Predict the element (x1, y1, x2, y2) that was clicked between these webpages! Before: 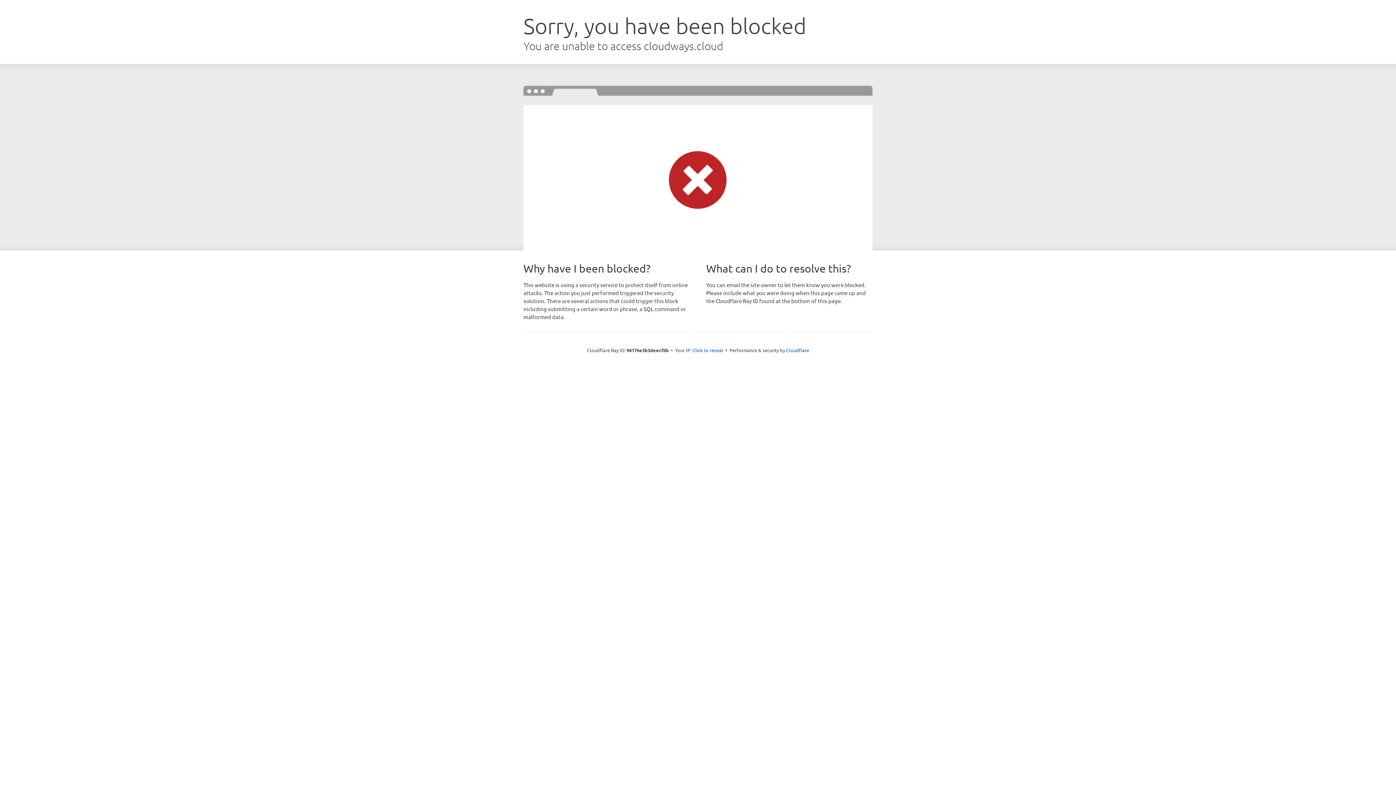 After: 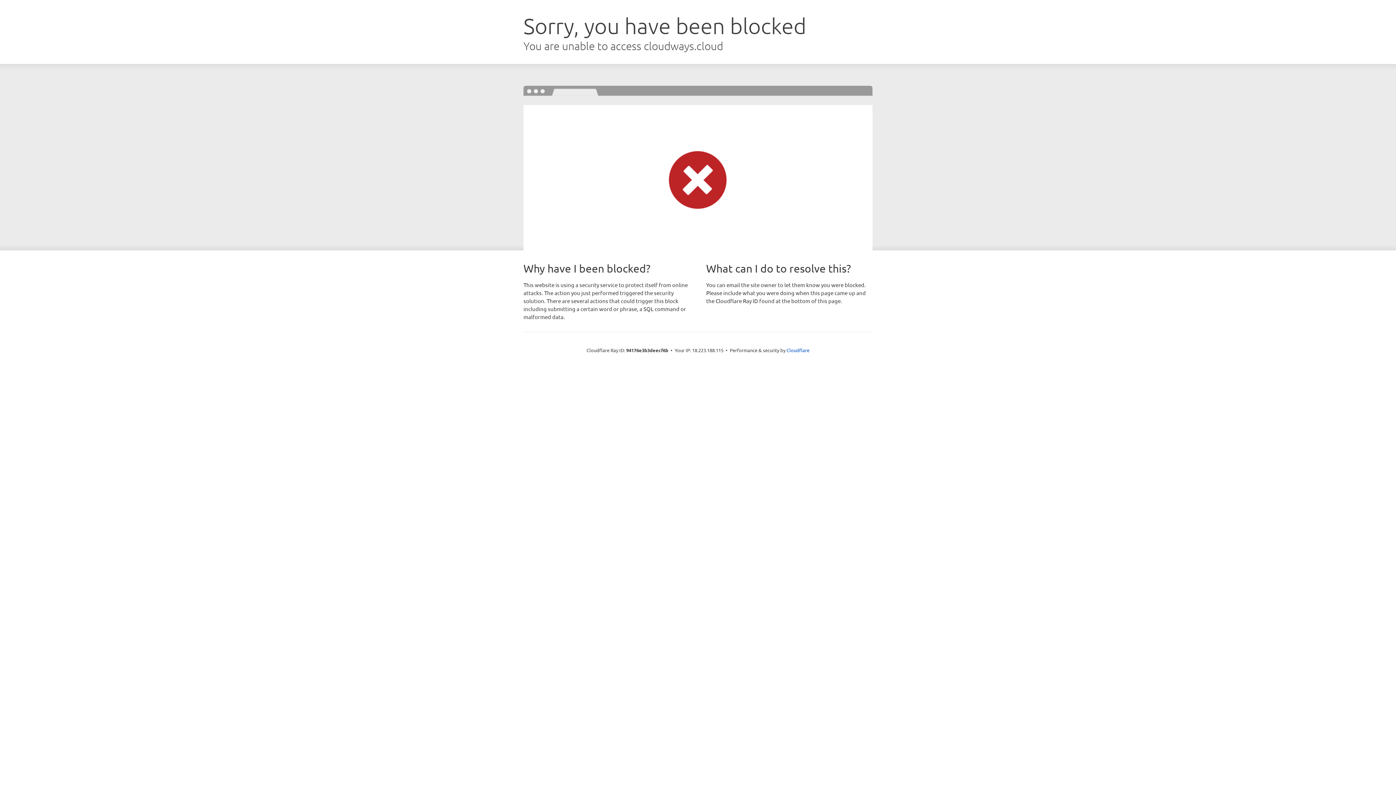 Action: bbox: (692, 346, 723, 353) label: Click to reveal